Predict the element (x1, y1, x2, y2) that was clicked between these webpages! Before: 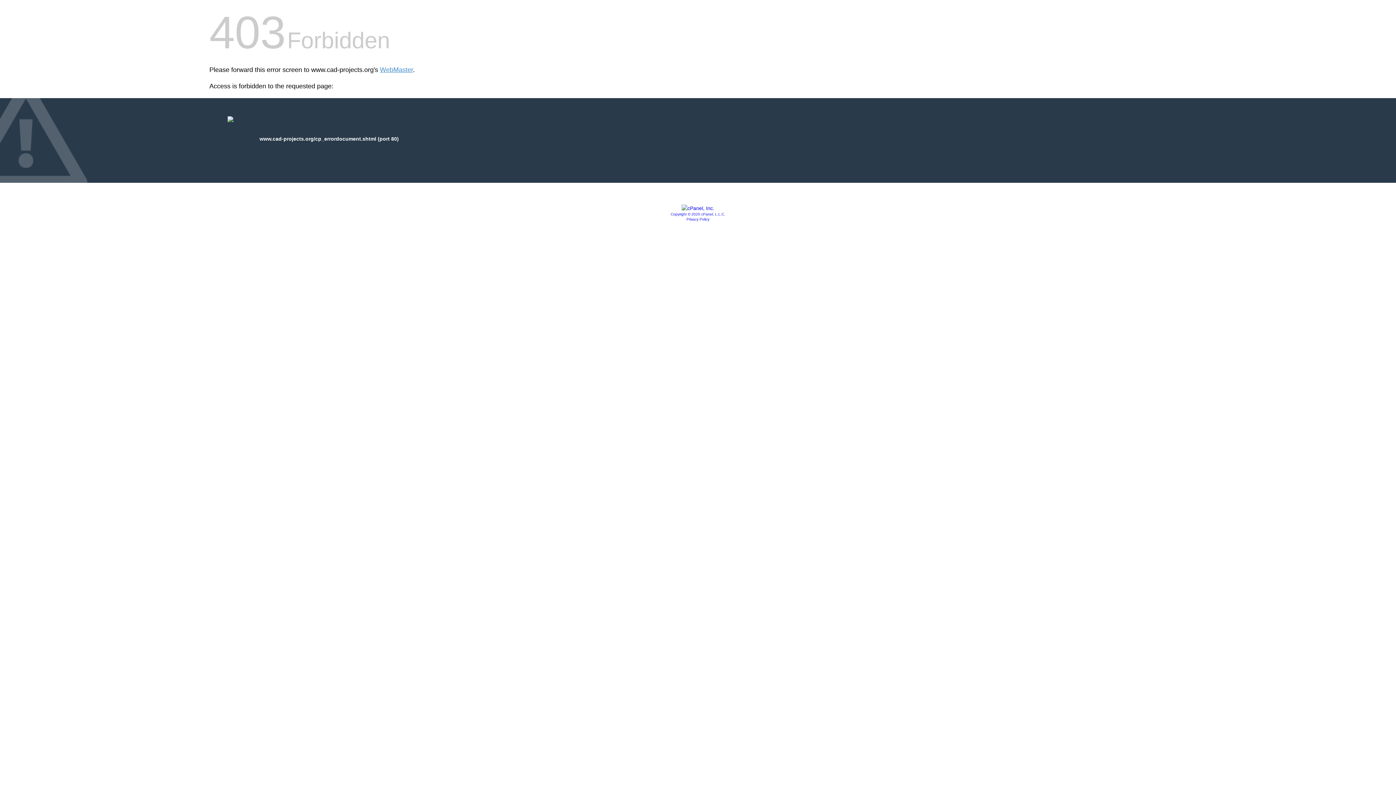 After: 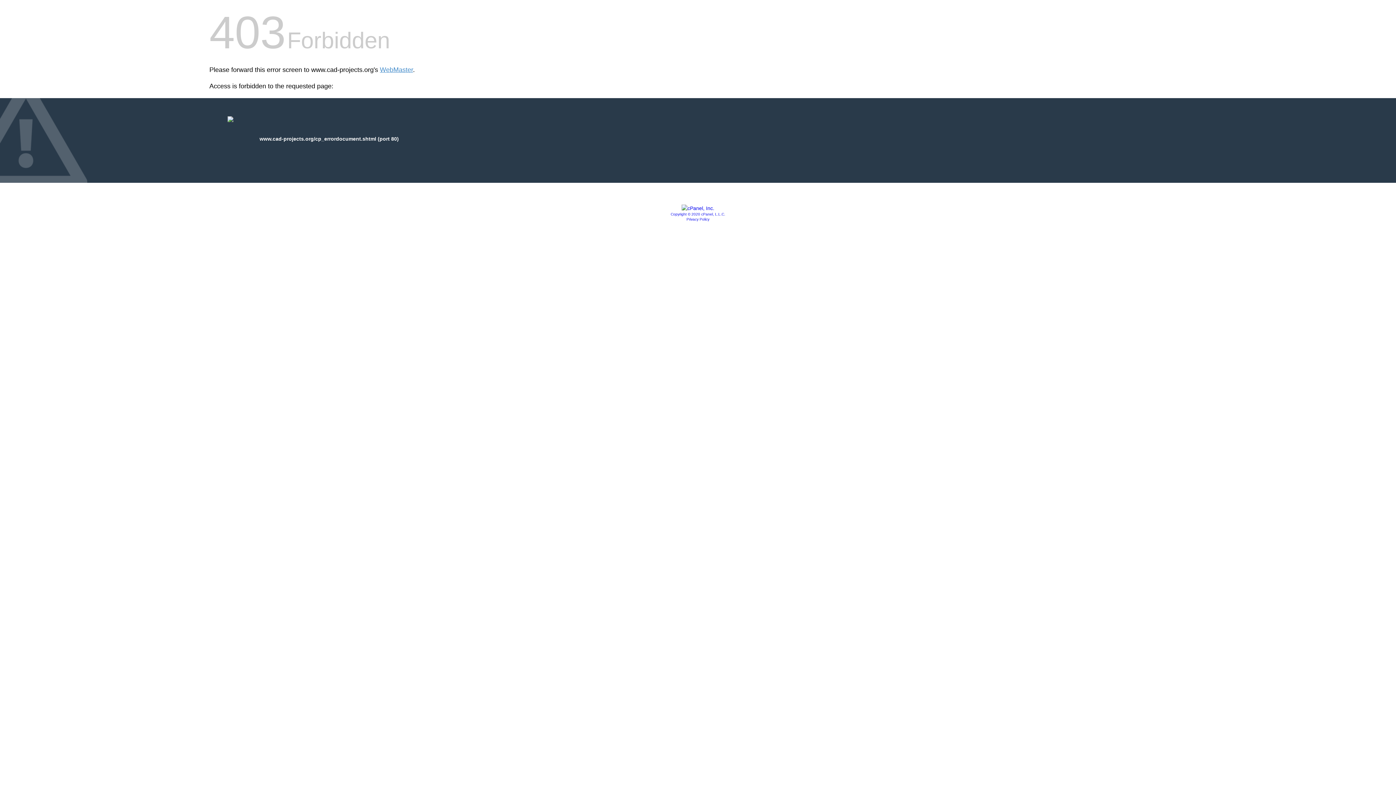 Action: label: Privacy Policy bbox: (686, 217, 709, 221)